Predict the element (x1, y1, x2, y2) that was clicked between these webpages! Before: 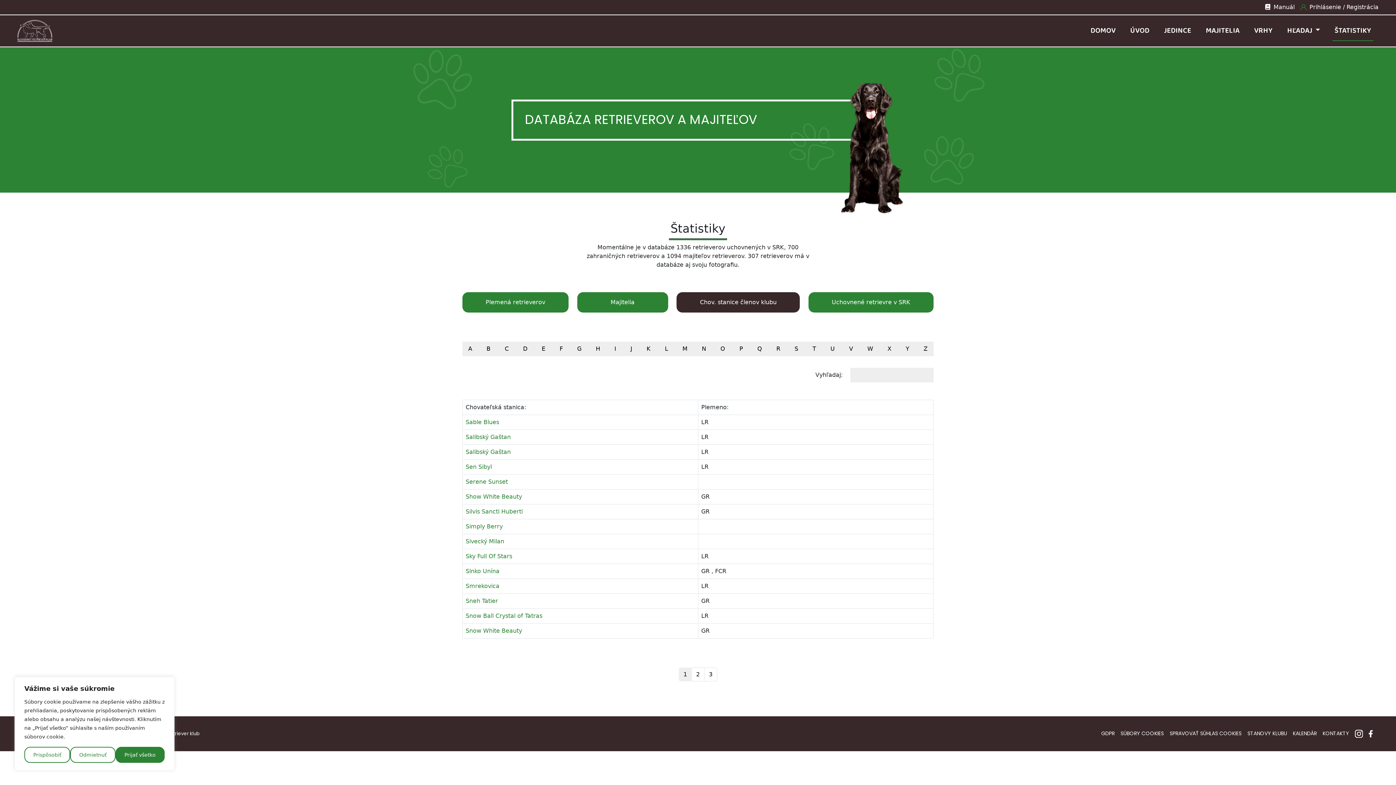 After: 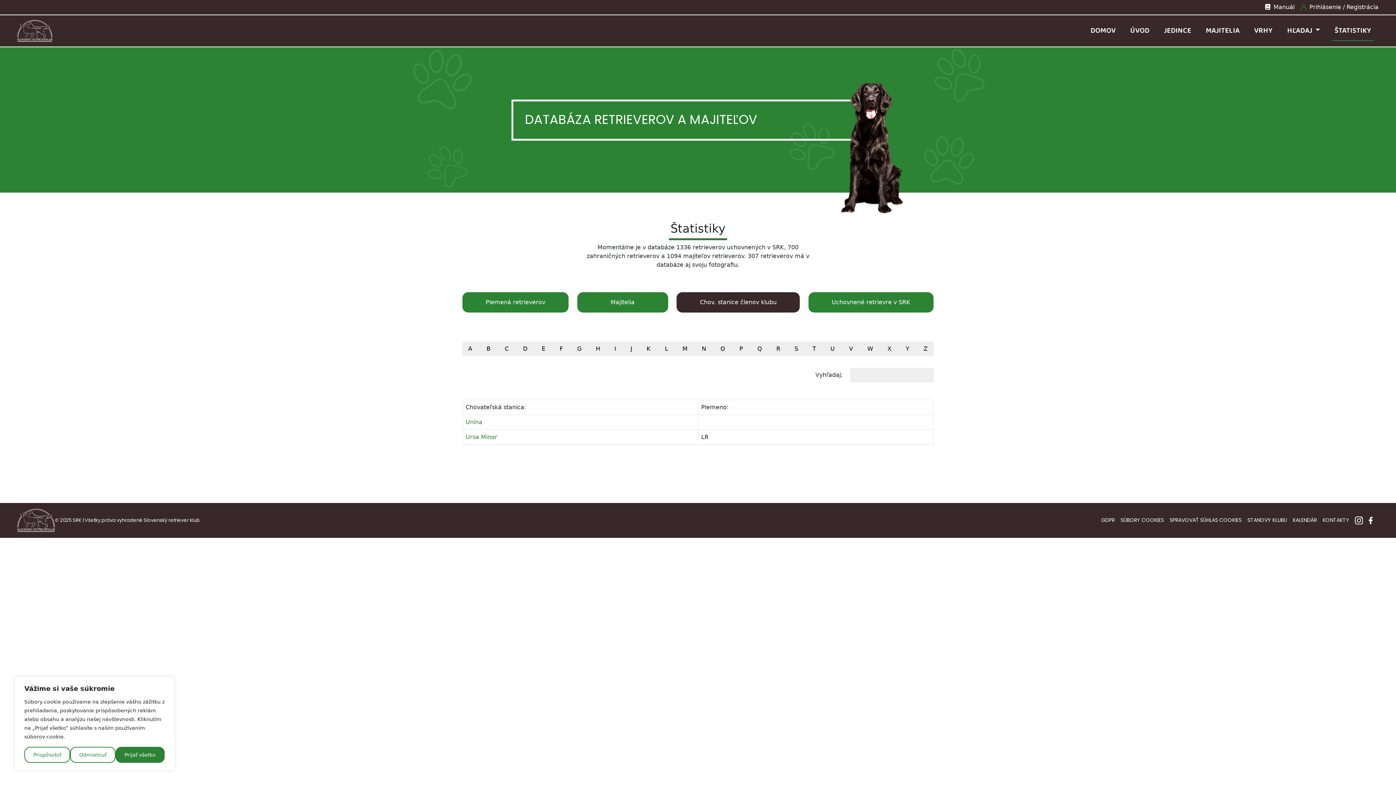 Action: label: U bbox: (830, 344, 835, 353)